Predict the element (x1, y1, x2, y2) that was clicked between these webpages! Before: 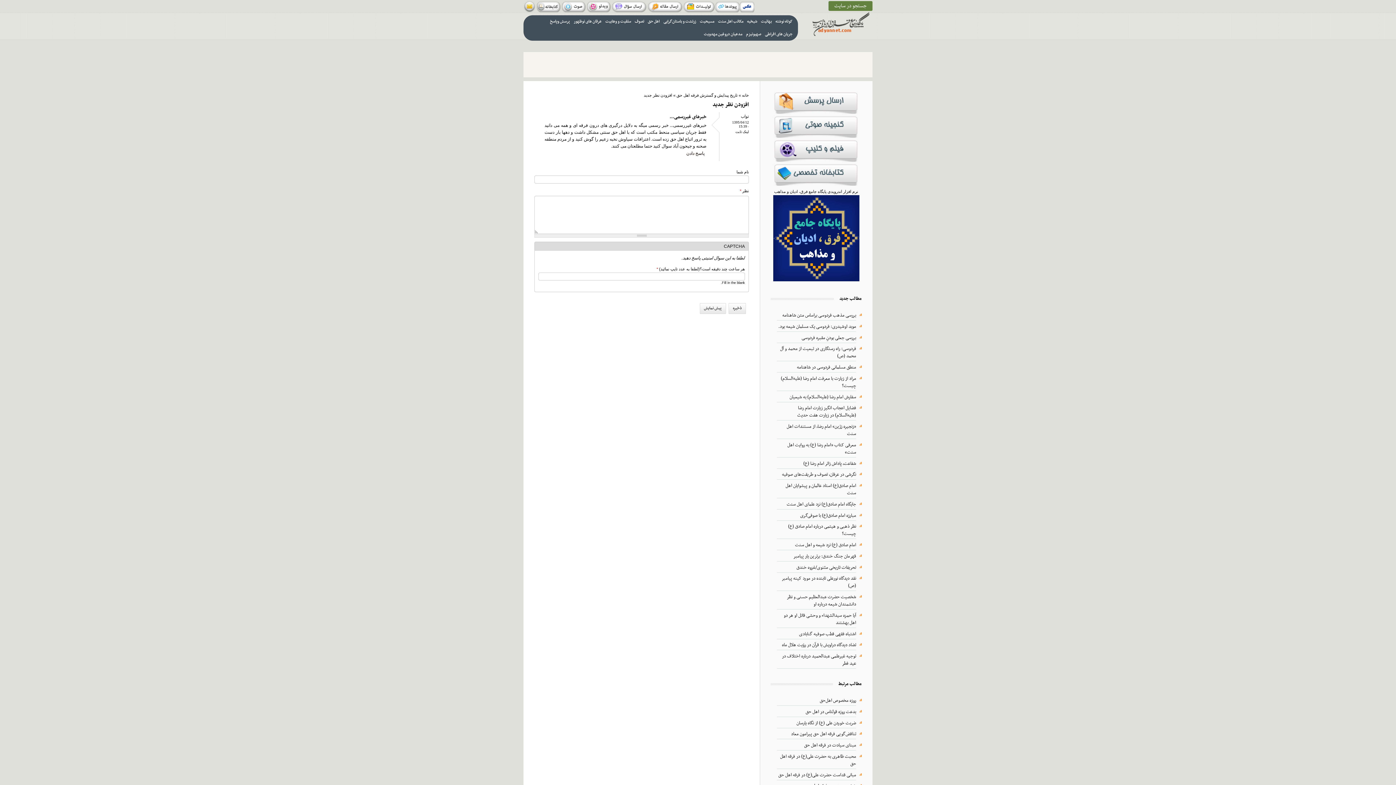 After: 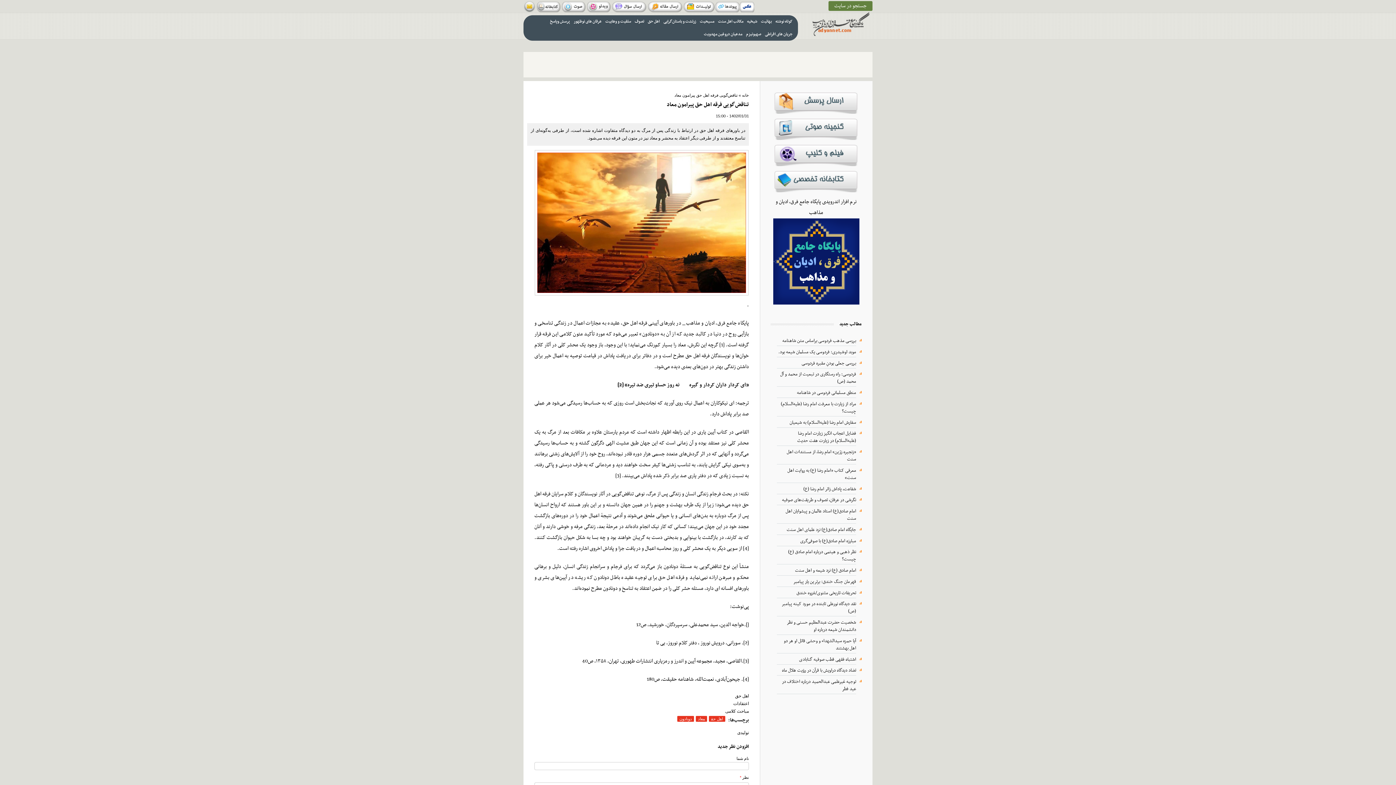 Action: bbox: (791, 730, 856, 738) label: تناقض‌گویی فرقه اهل حق پیرامون معاد